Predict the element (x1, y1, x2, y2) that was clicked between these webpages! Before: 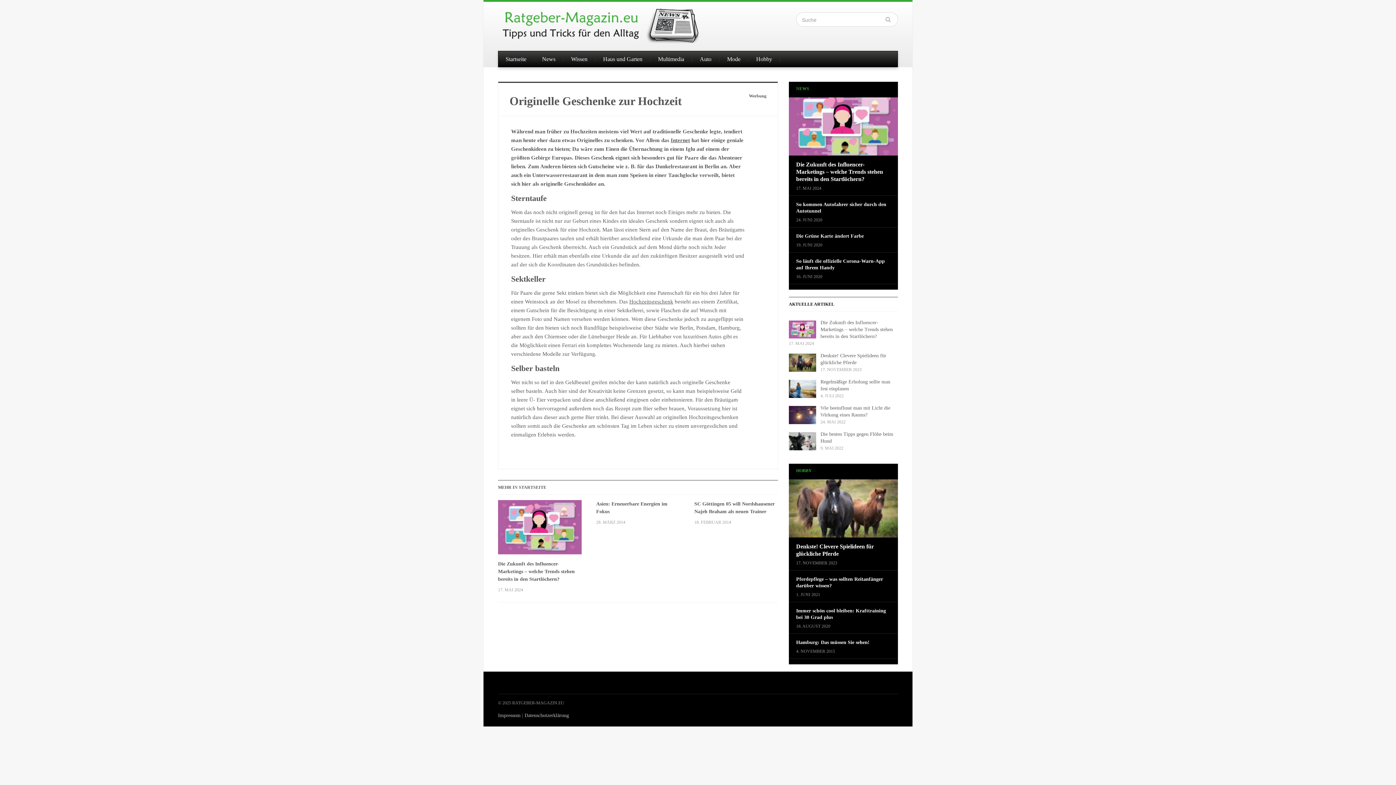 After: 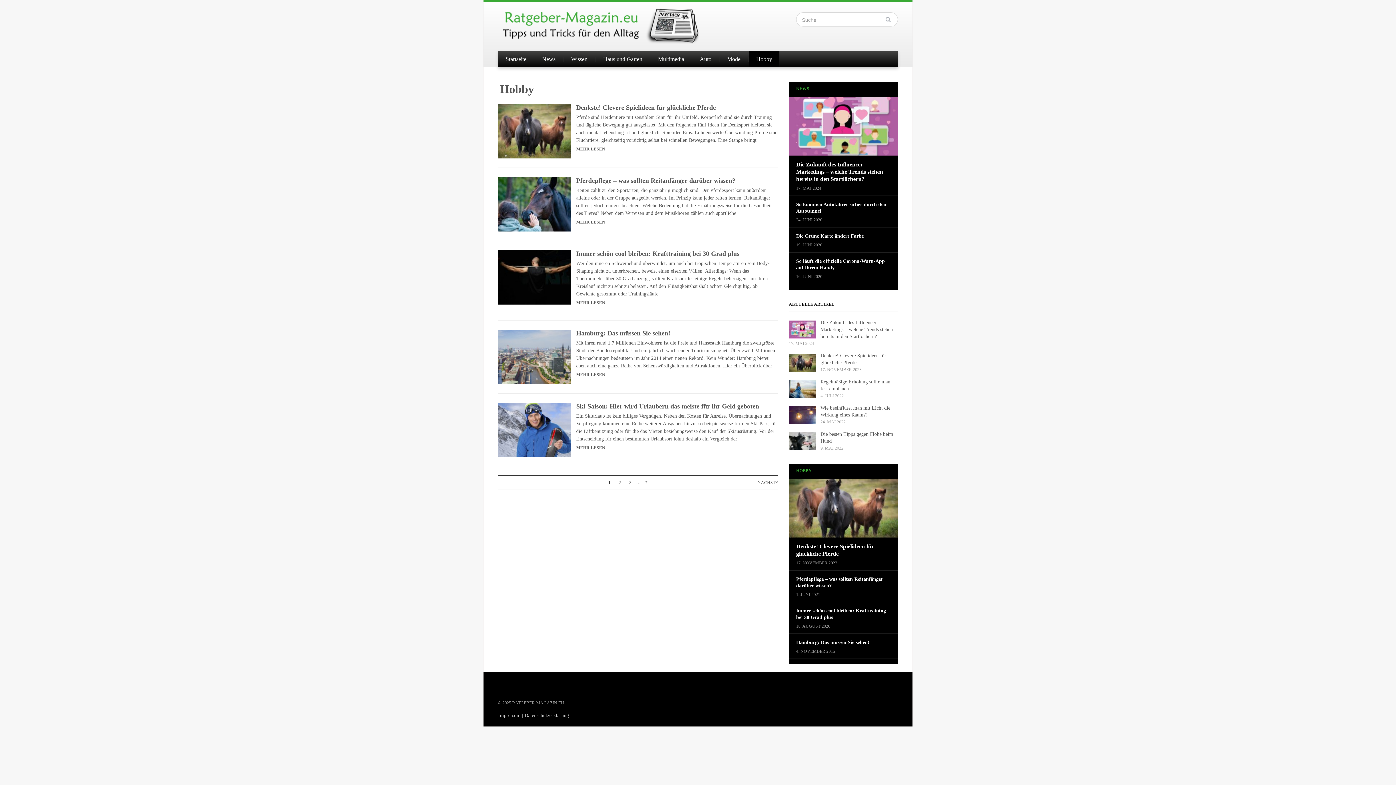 Action: bbox: (796, 468, 812, 473) label: HOBBY